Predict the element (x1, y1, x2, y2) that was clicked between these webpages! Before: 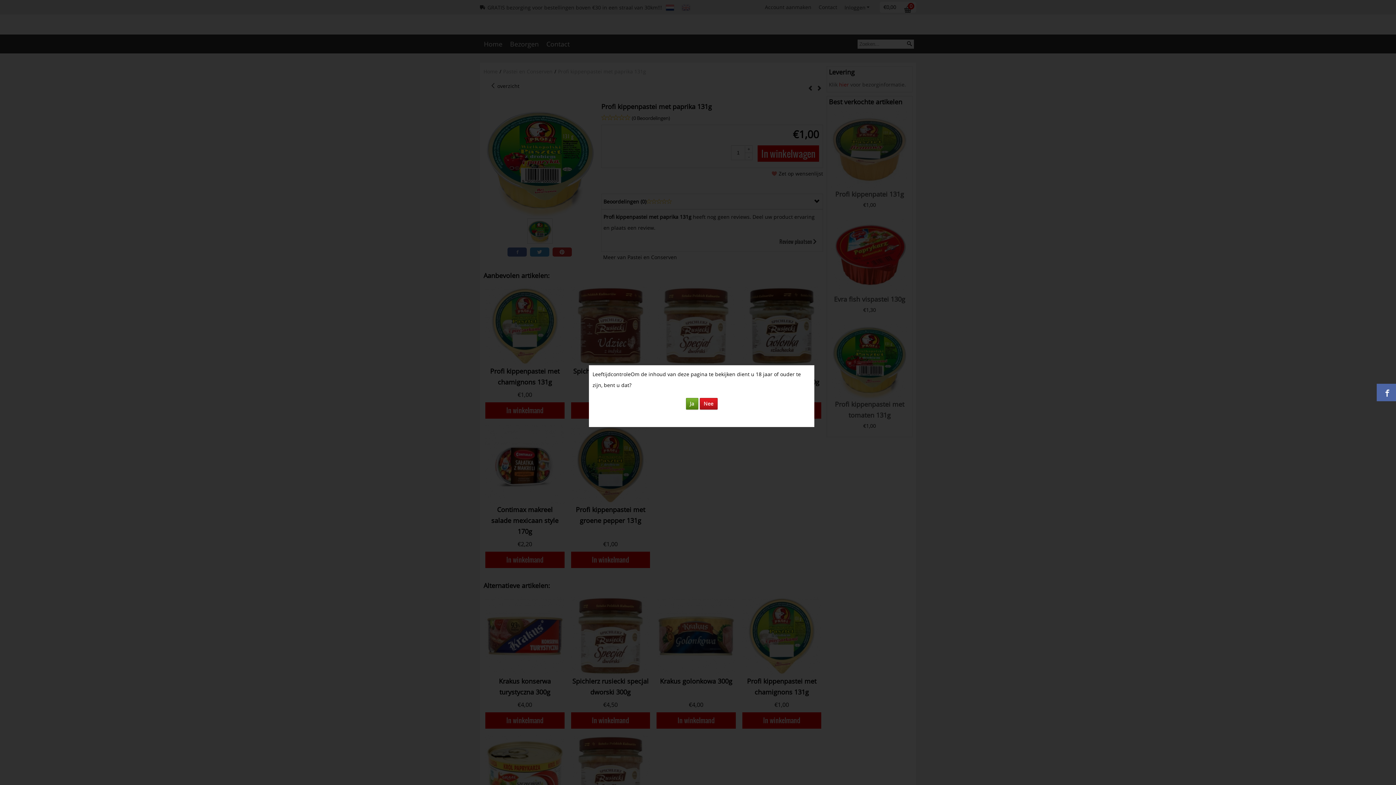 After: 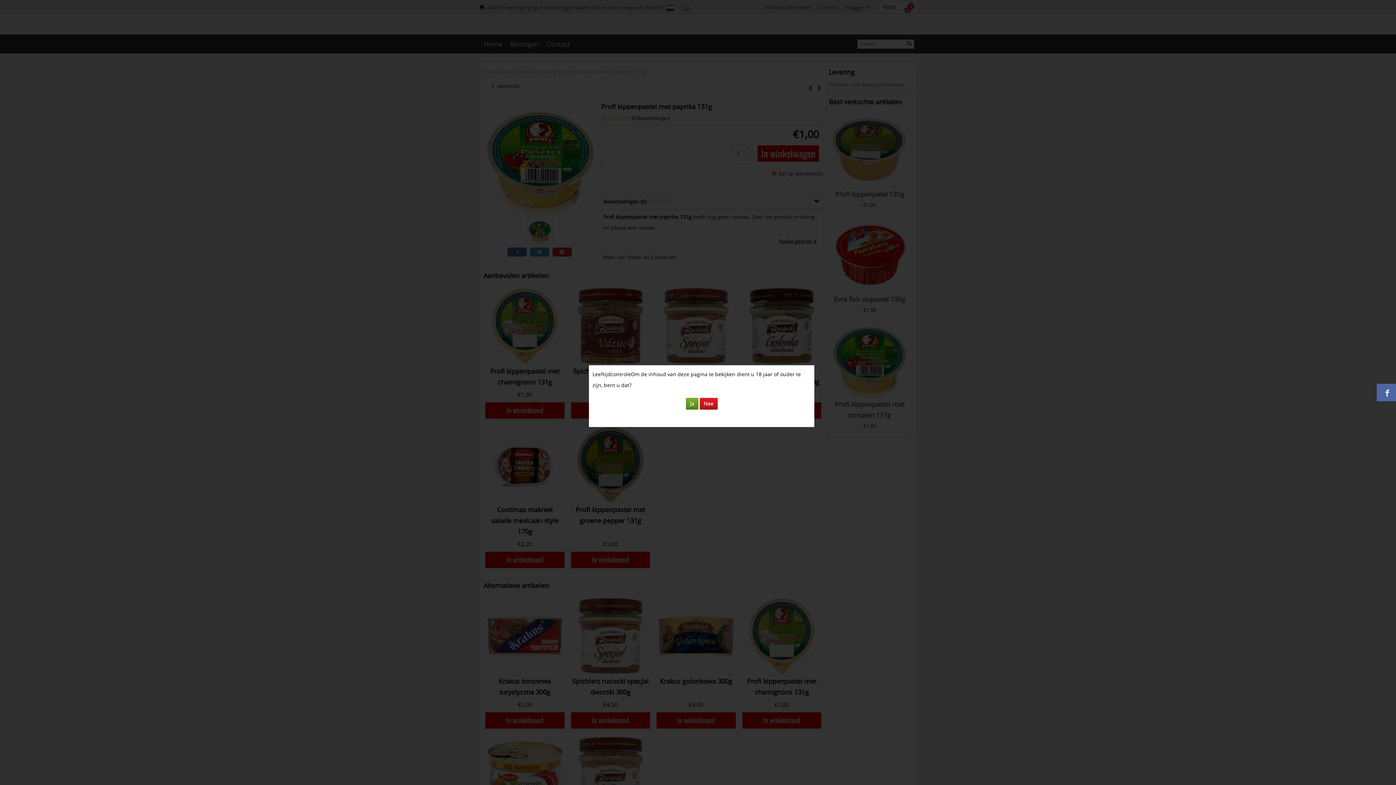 Action: bbox: (1377, 384, 1400, 401)